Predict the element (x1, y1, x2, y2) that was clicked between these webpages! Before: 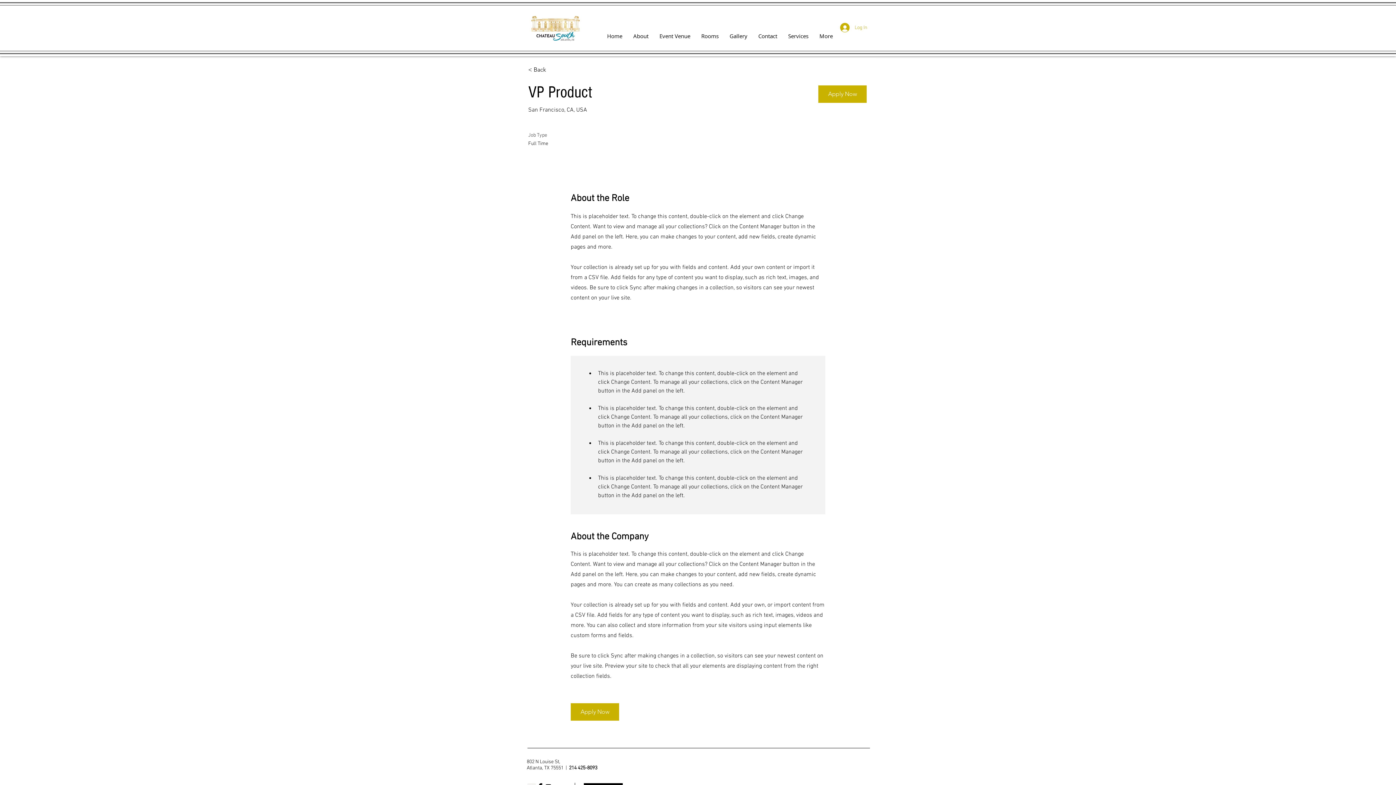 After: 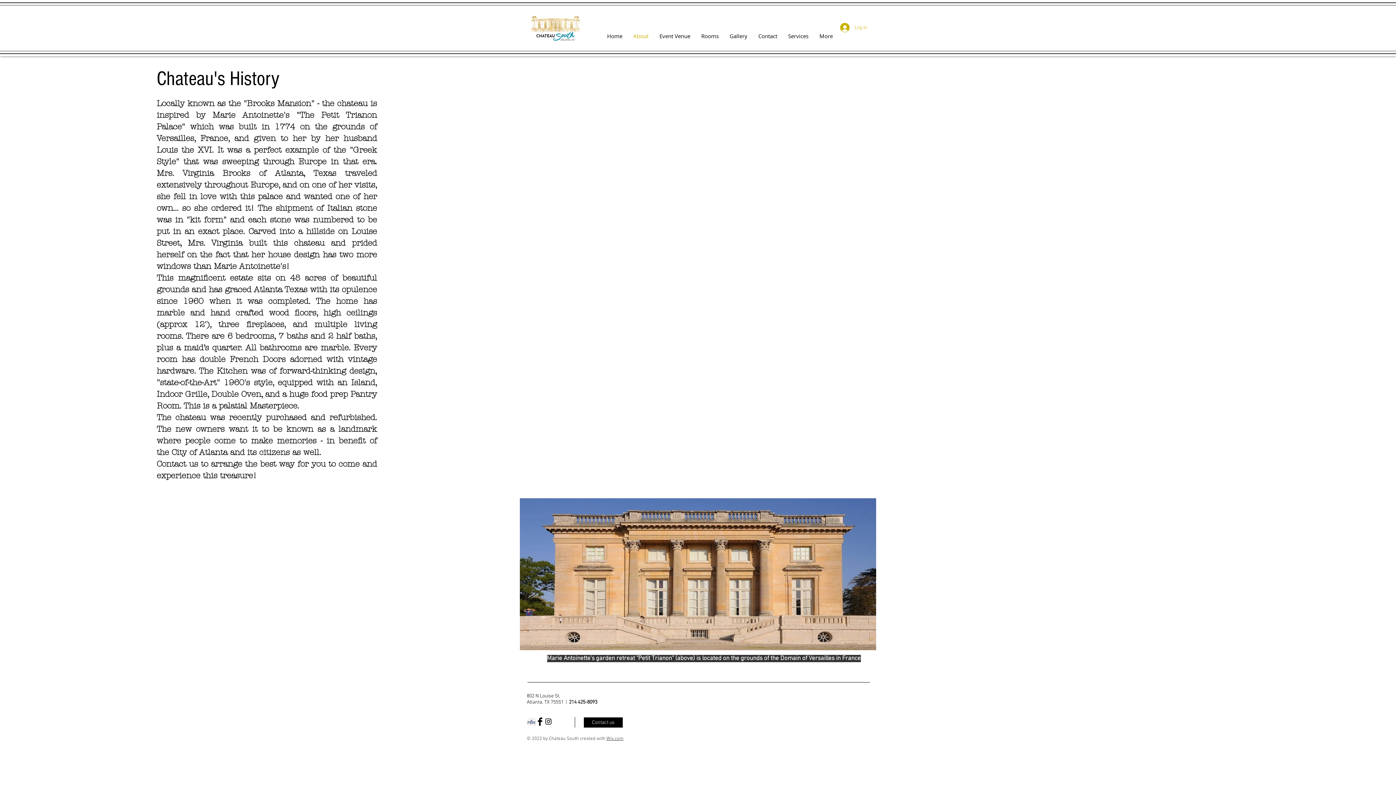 Action: bbox: (628, 30, 654, 41) label: About